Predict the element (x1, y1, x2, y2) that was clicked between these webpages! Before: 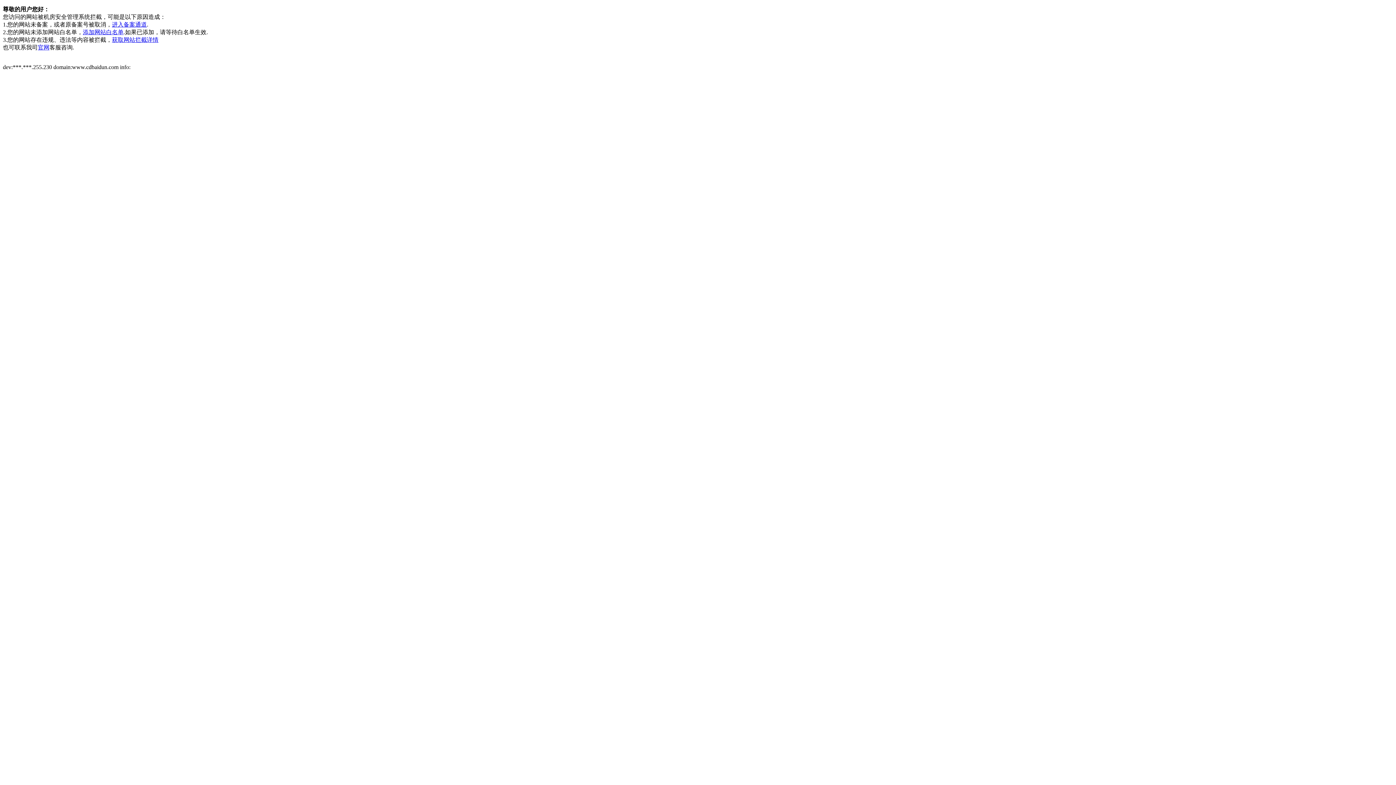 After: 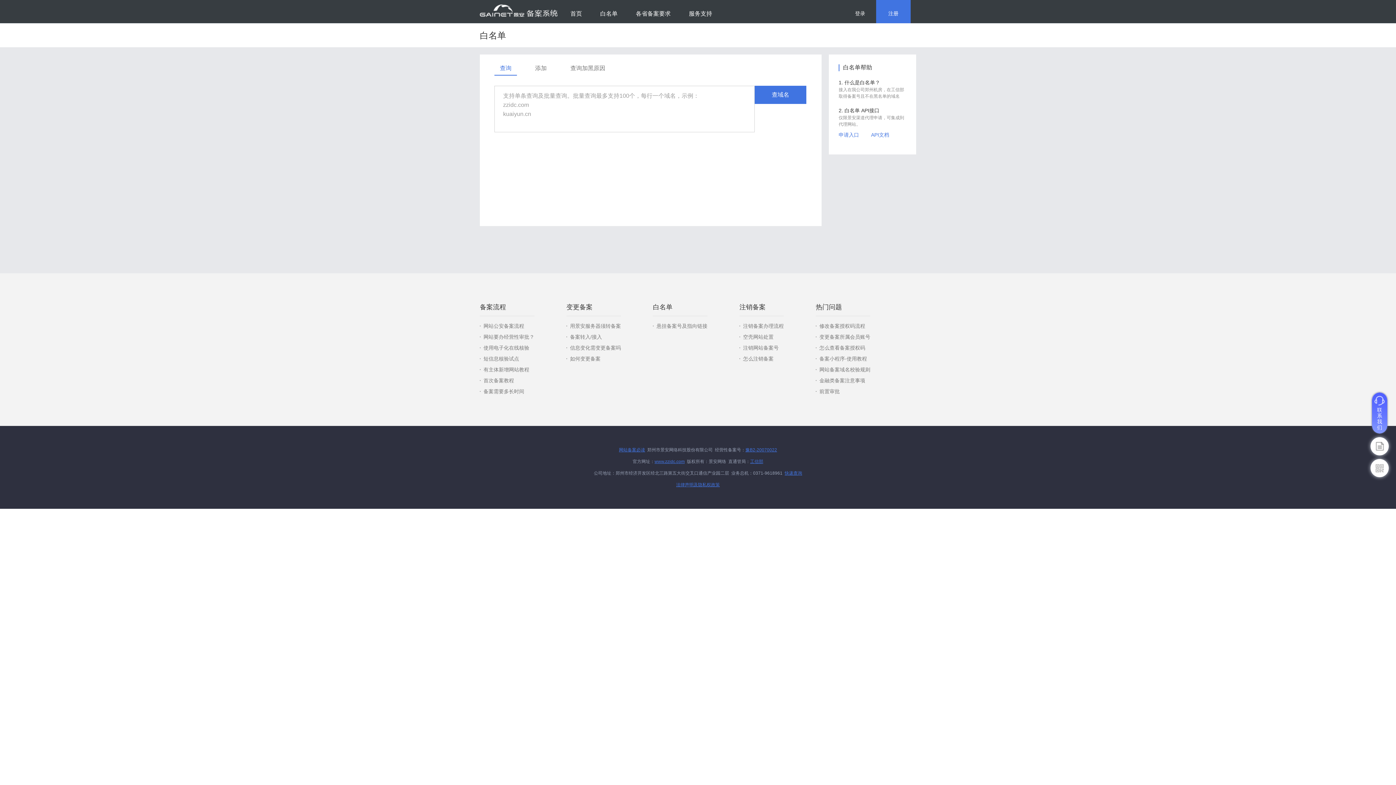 Action: label: 添加网站白名单 bbox: (82, 29, 123, 35)